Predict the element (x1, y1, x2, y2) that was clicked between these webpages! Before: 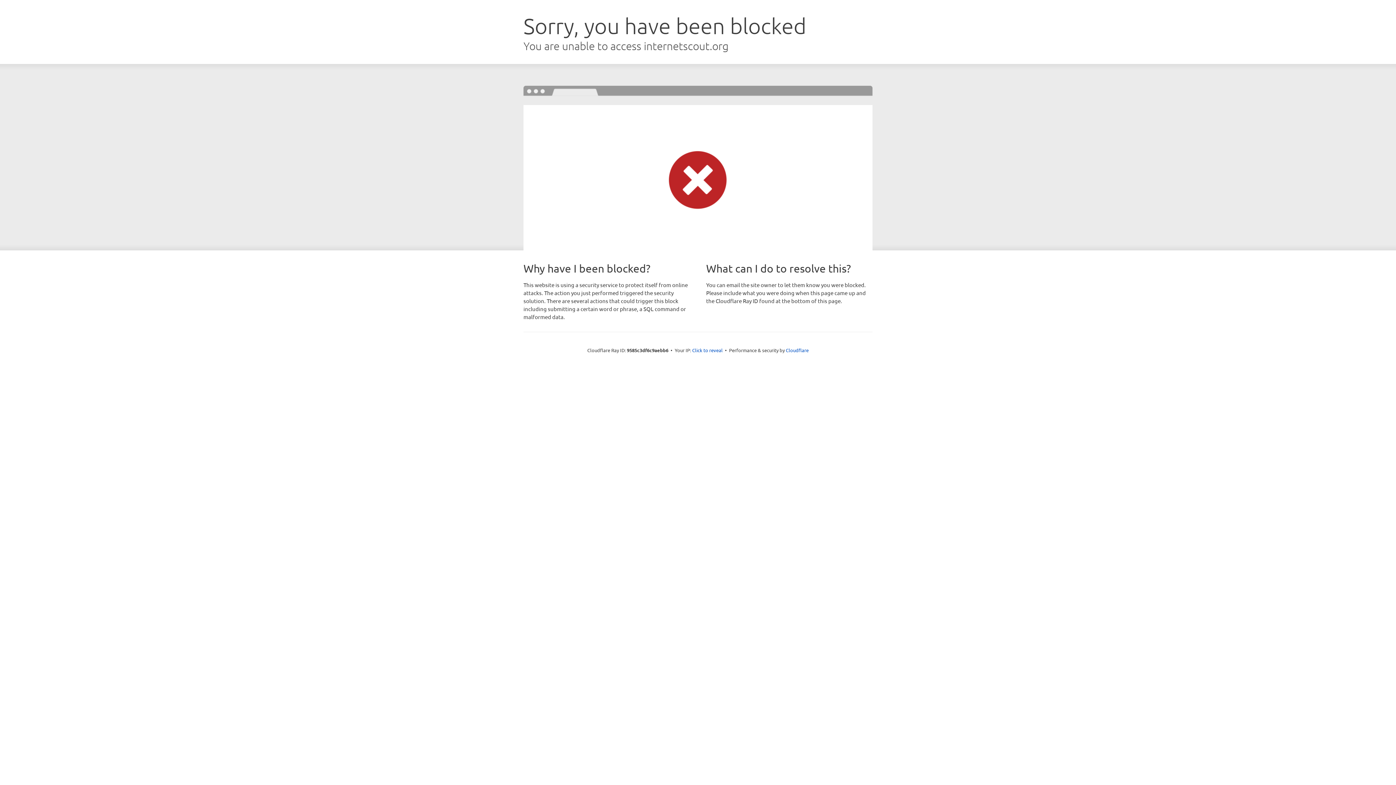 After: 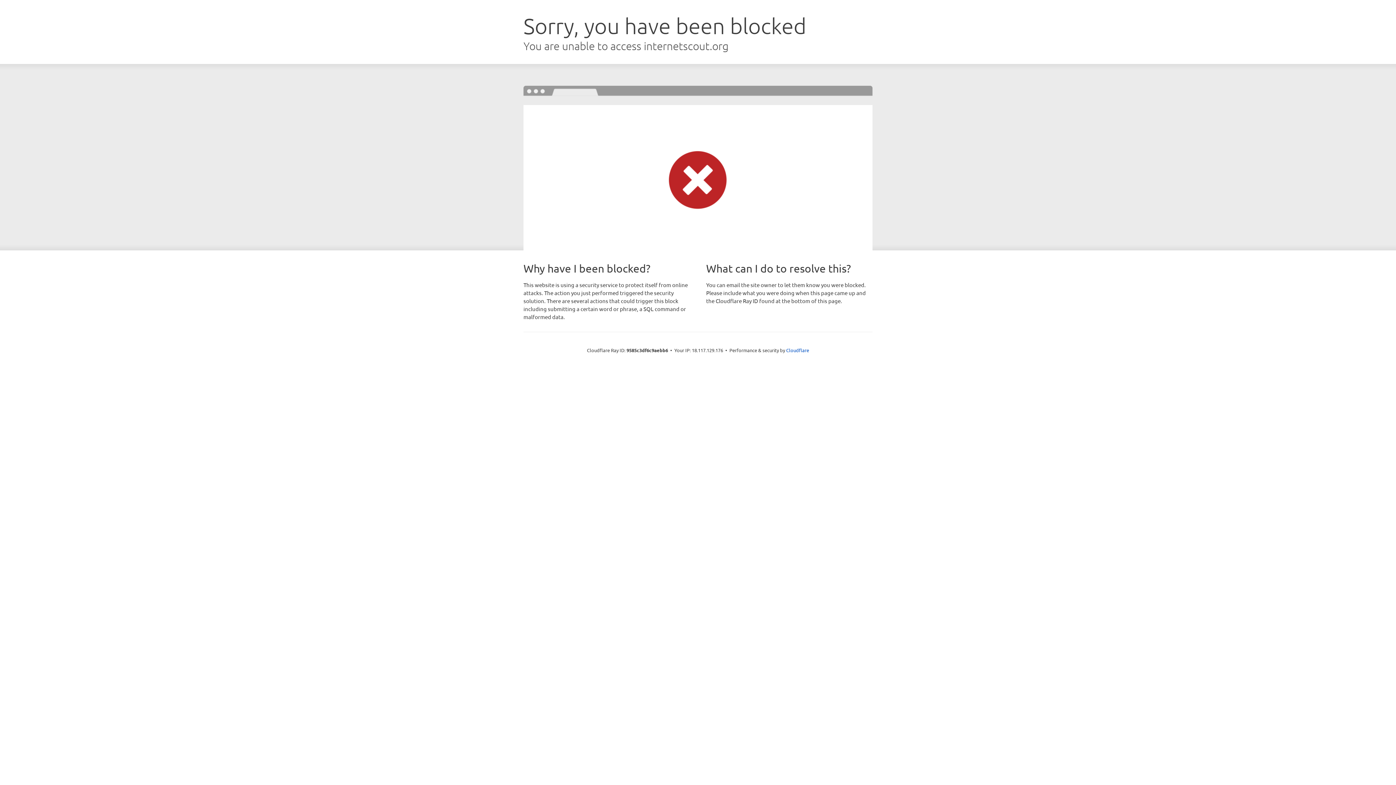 Action: label: Click to reveal bbox: (692, 346, 722, 353)